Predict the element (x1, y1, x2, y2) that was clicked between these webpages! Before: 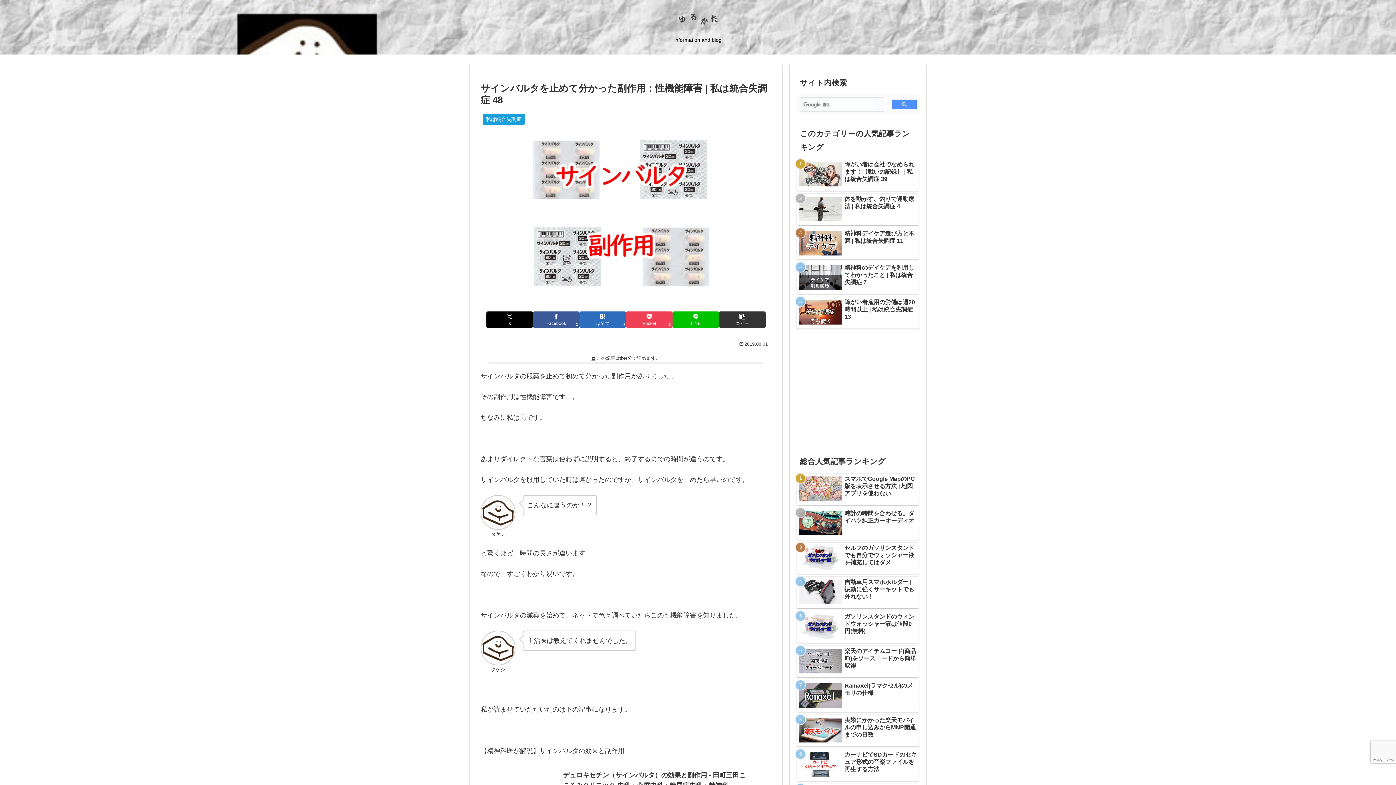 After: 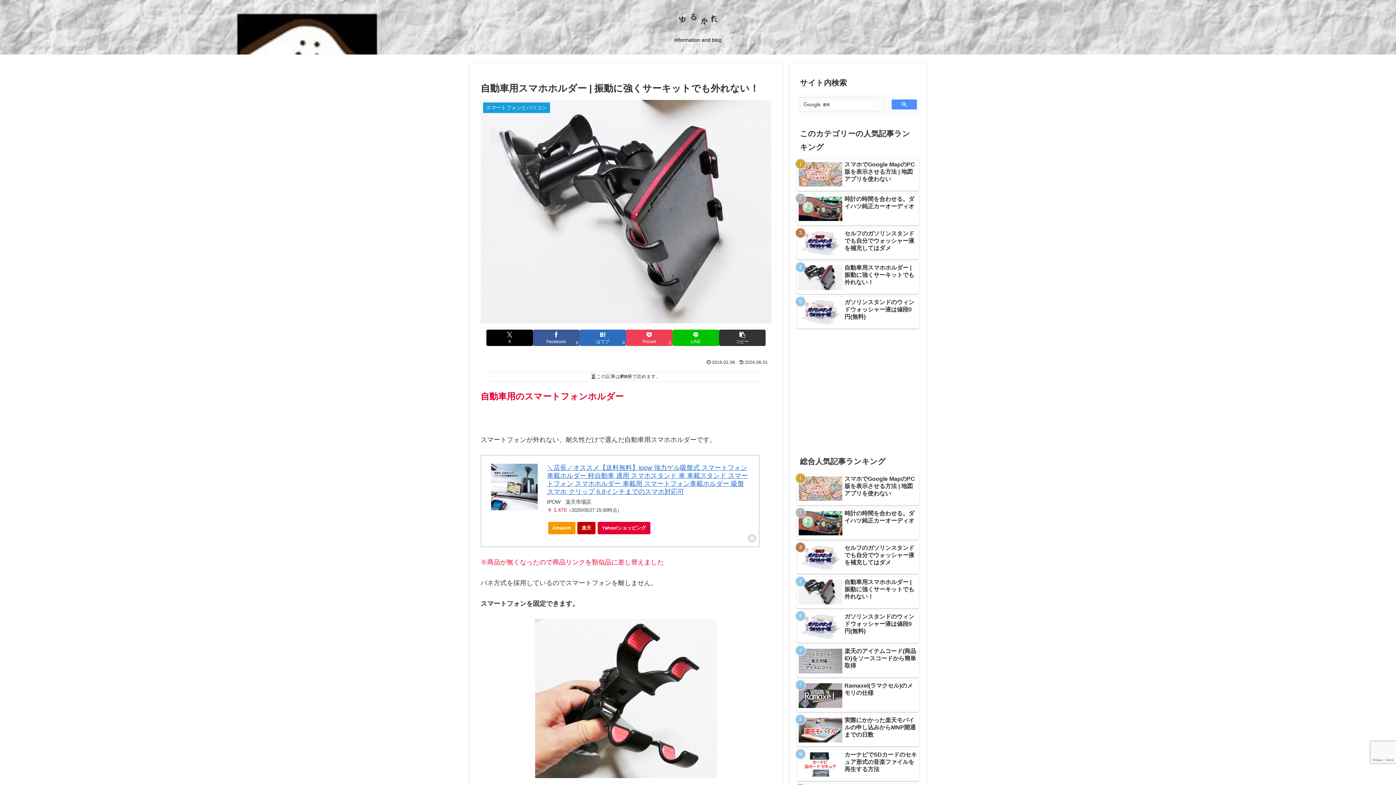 Action: bbox: (797, 577, 919, 608) label: 自動車用スマホホルダー | 振動に強くサーキットでも外れない！